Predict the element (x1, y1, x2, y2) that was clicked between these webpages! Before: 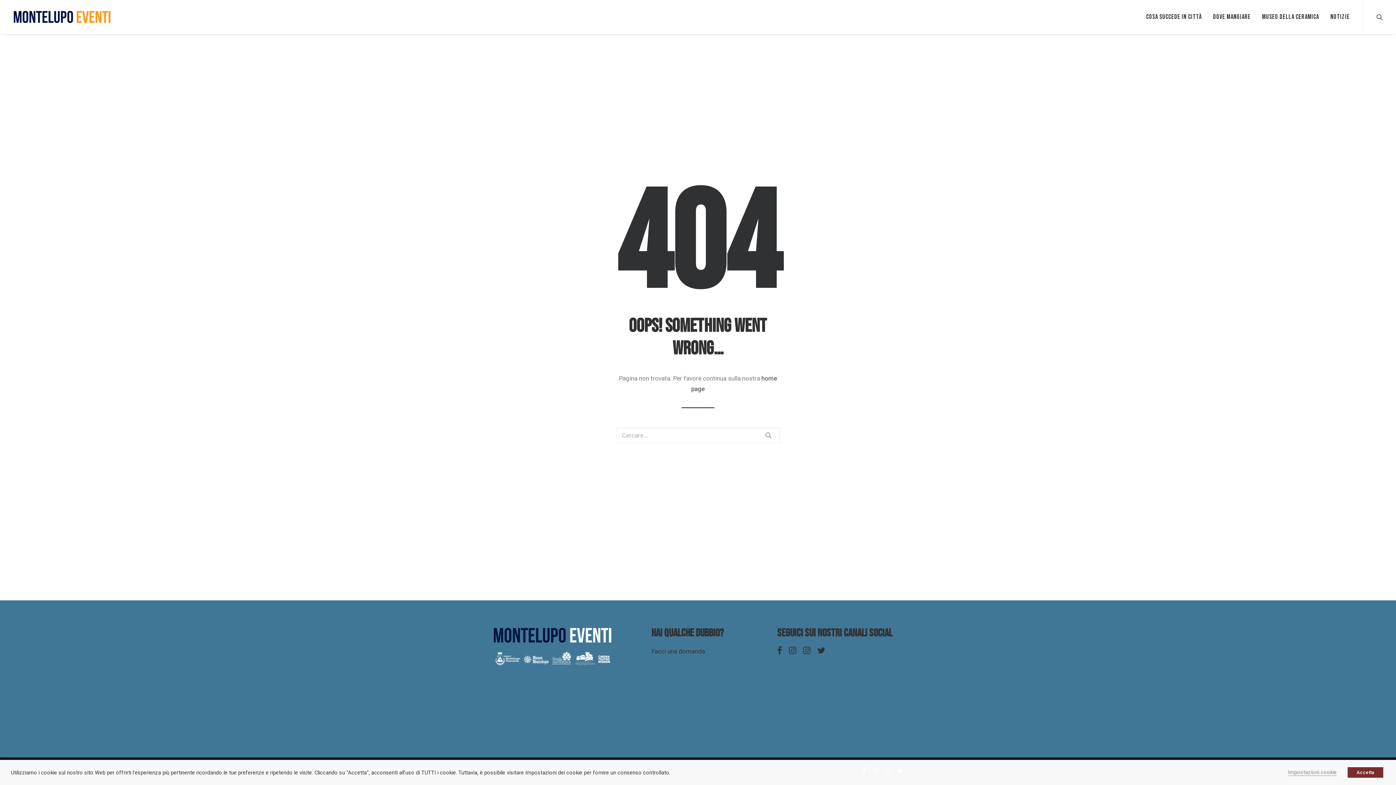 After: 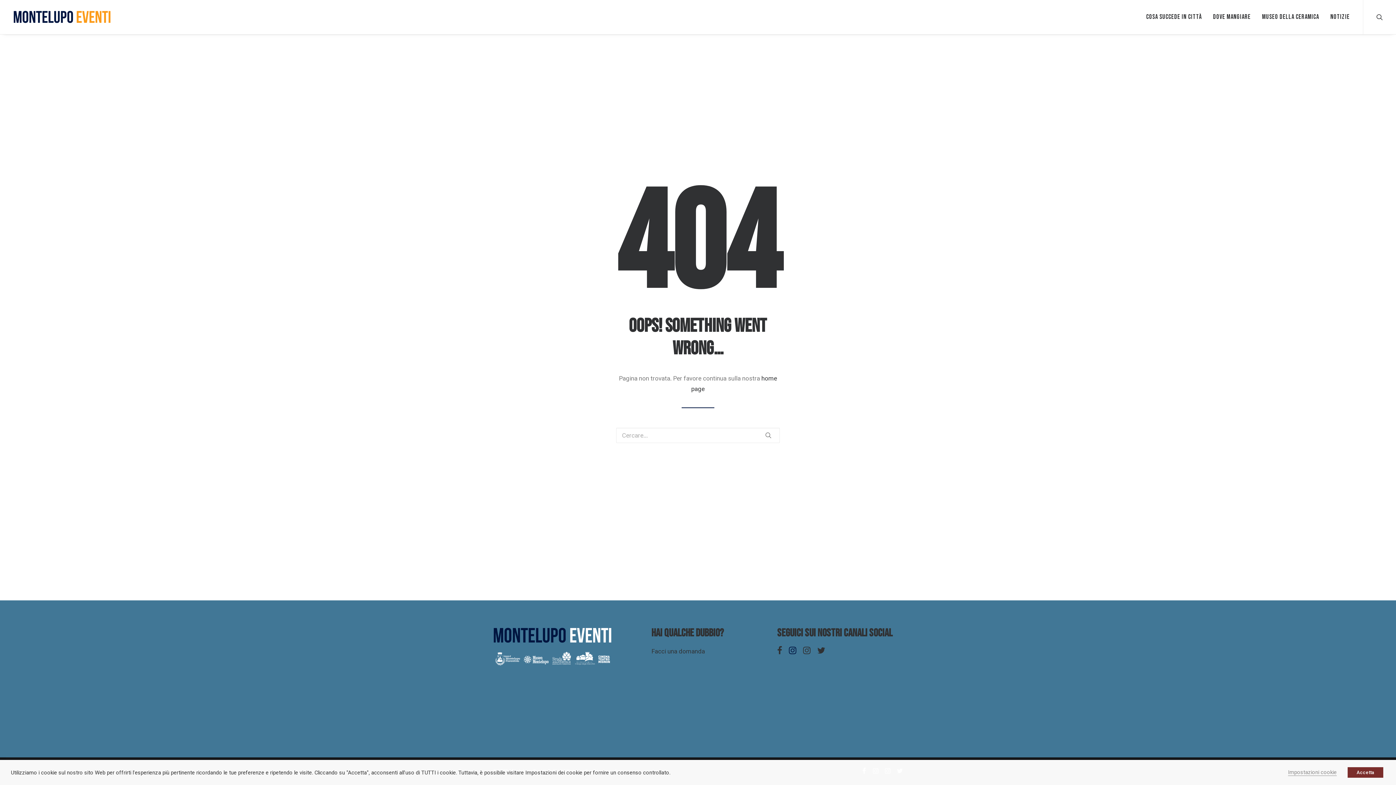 Action: bbox: (789, 648, 796, 656)